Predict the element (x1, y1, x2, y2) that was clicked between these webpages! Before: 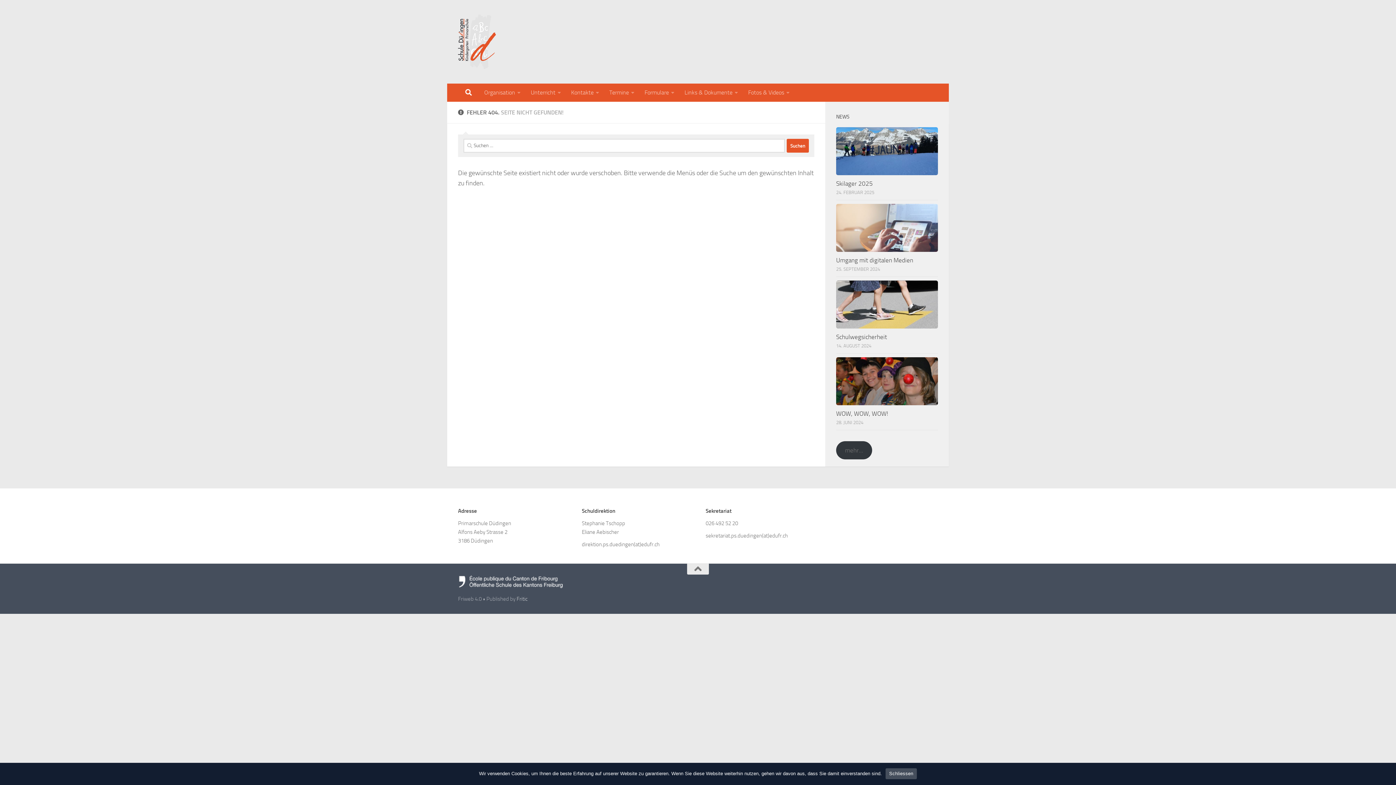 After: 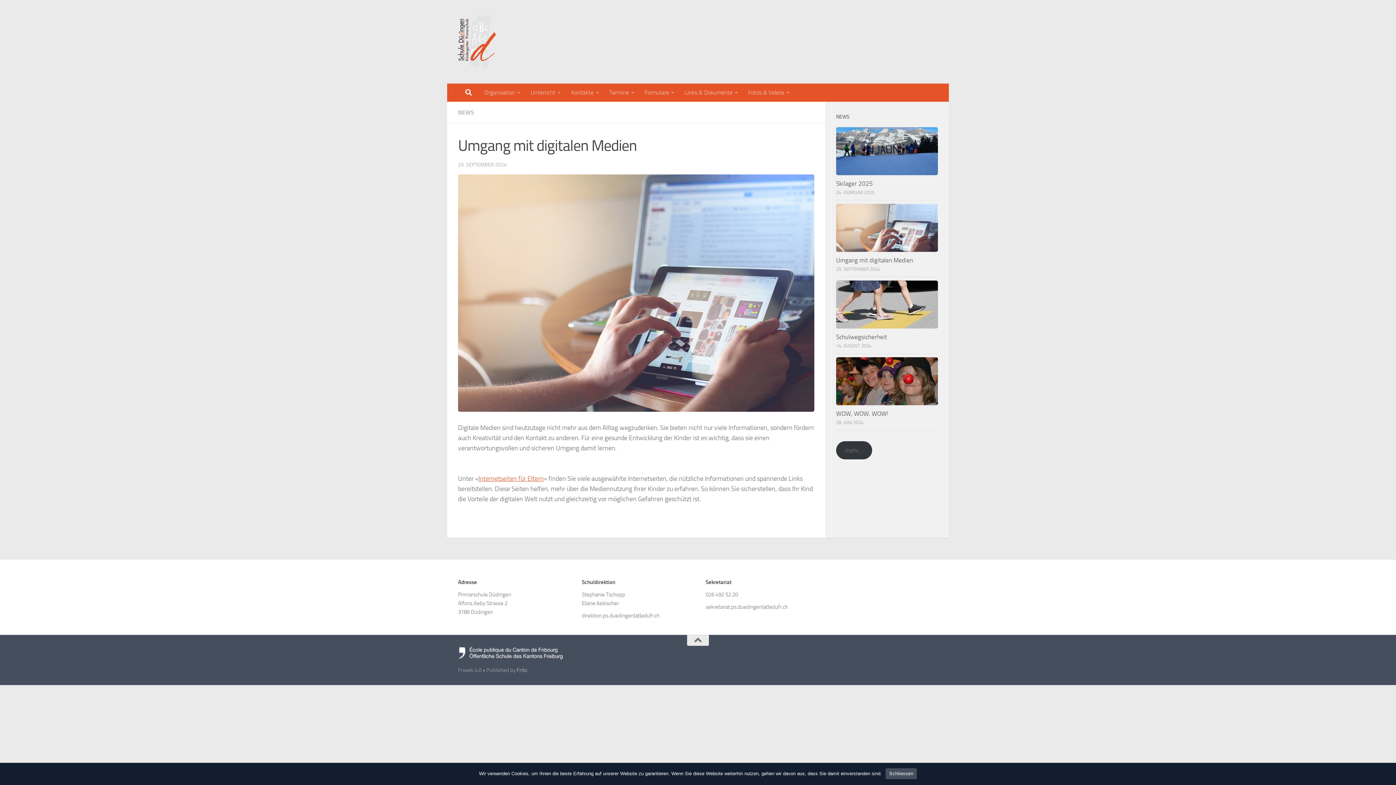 Action: bbox: (836, 203, 938, 251)